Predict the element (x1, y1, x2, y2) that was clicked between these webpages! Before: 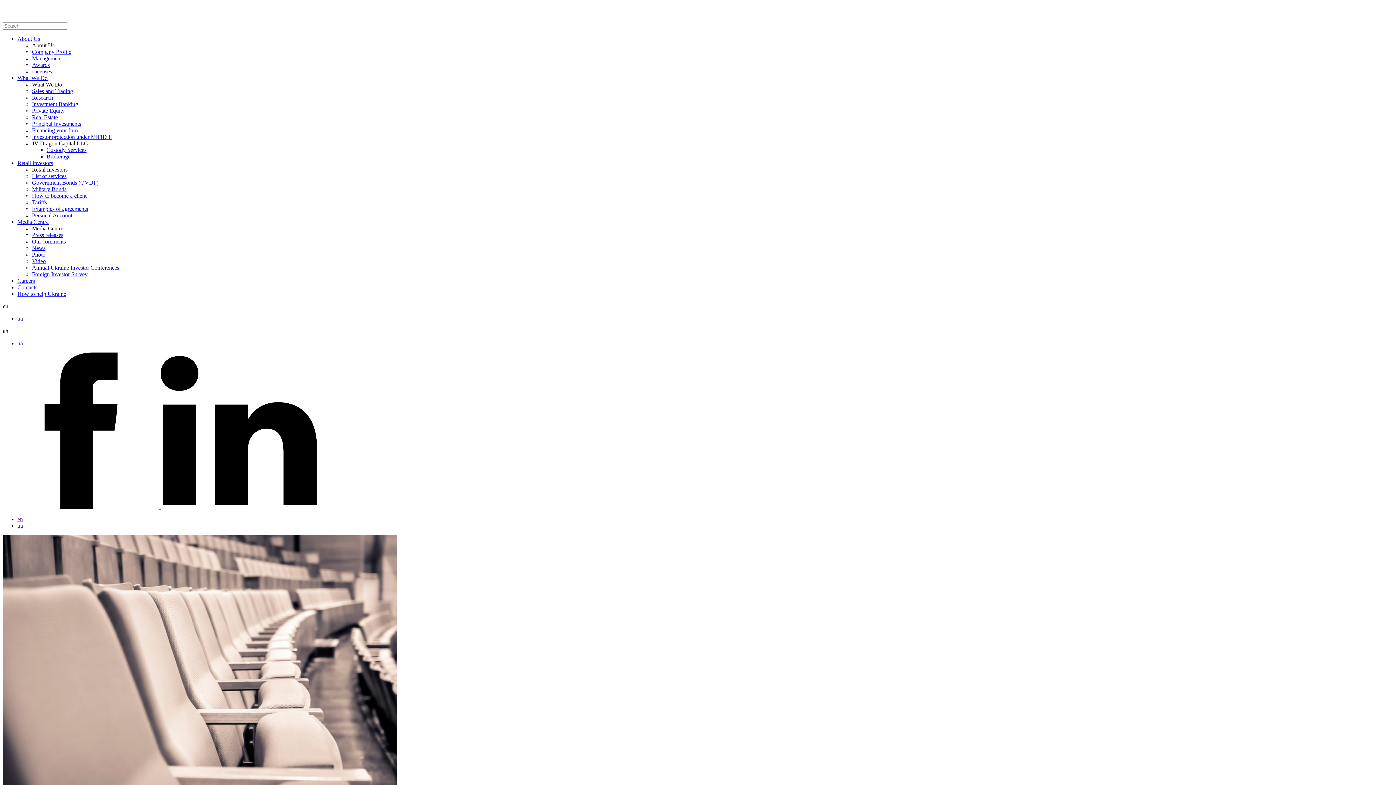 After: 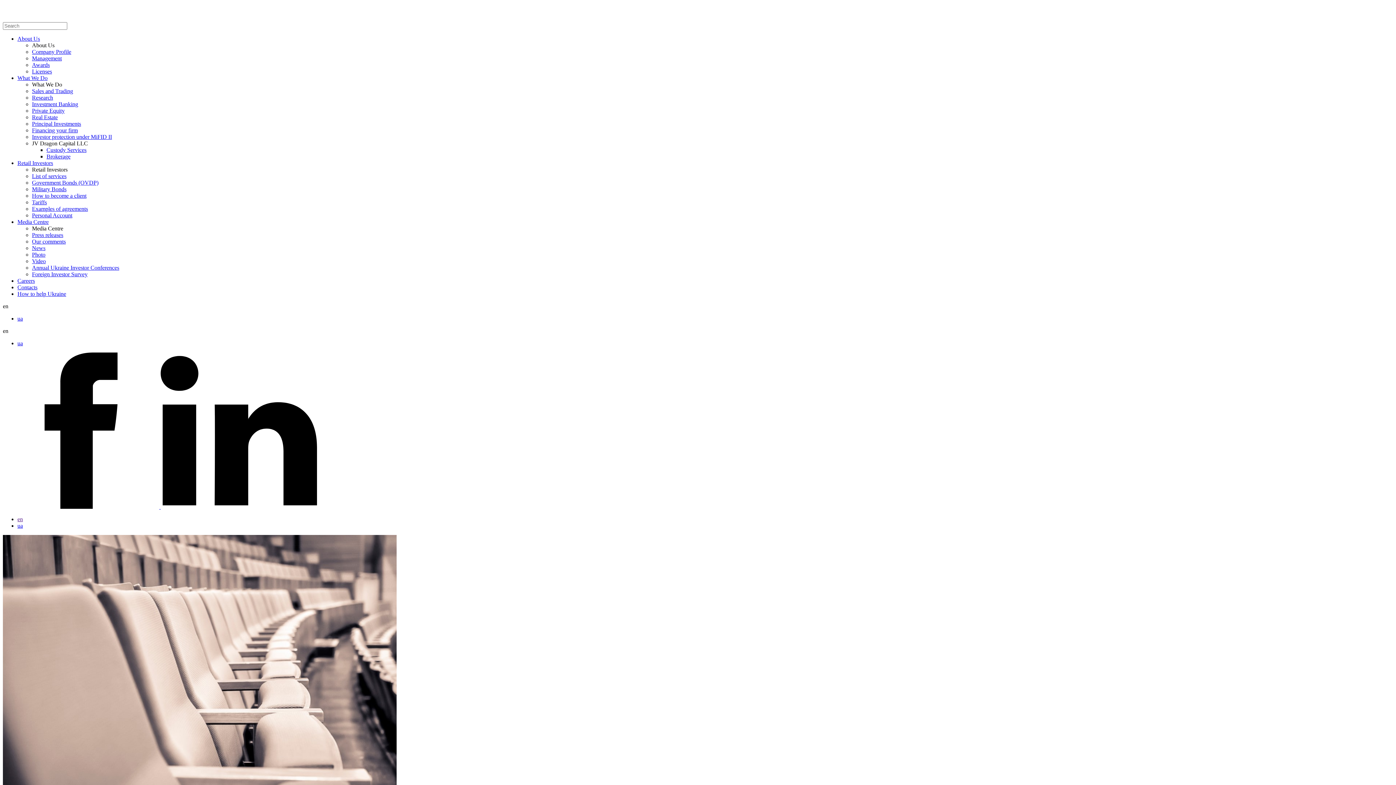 Action: bbox: (17, 315, 22, 321) label: ua